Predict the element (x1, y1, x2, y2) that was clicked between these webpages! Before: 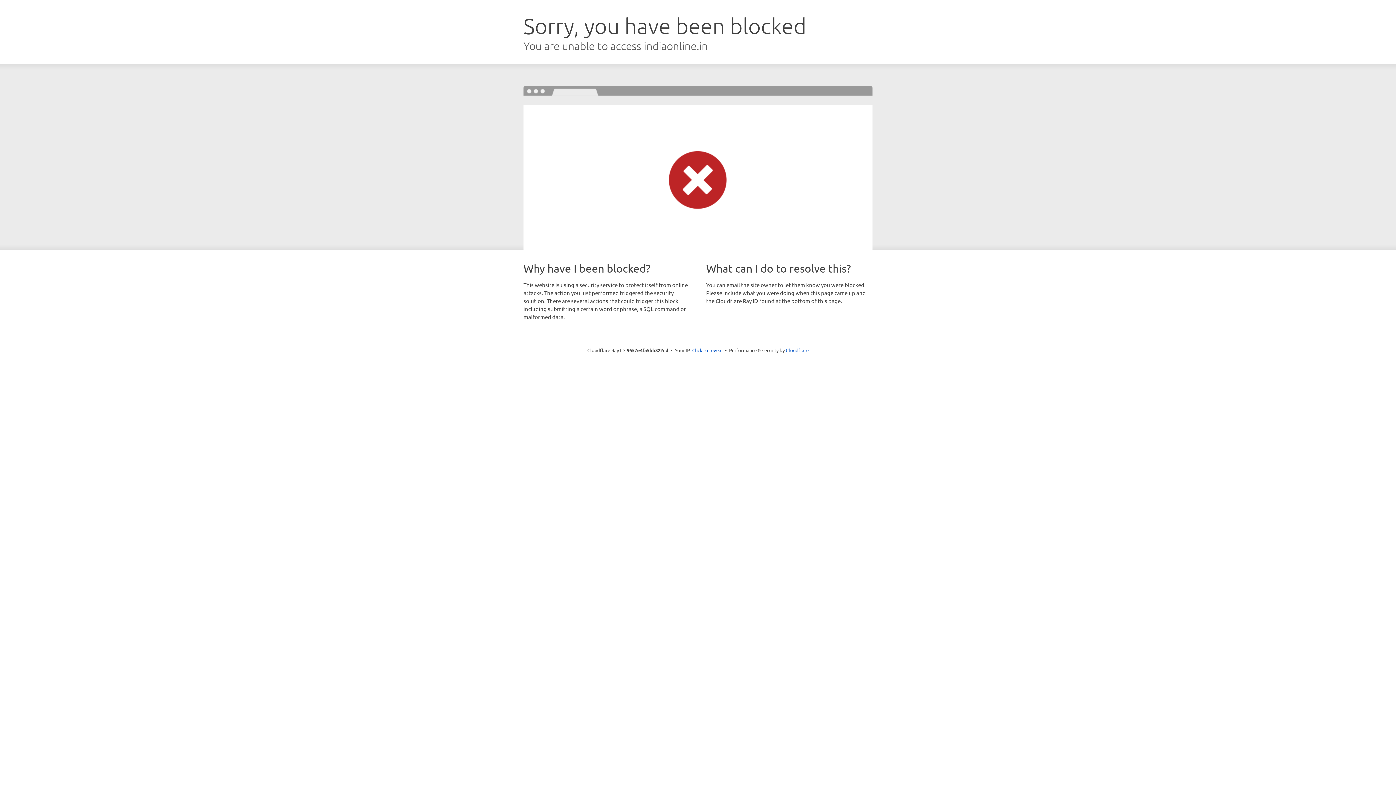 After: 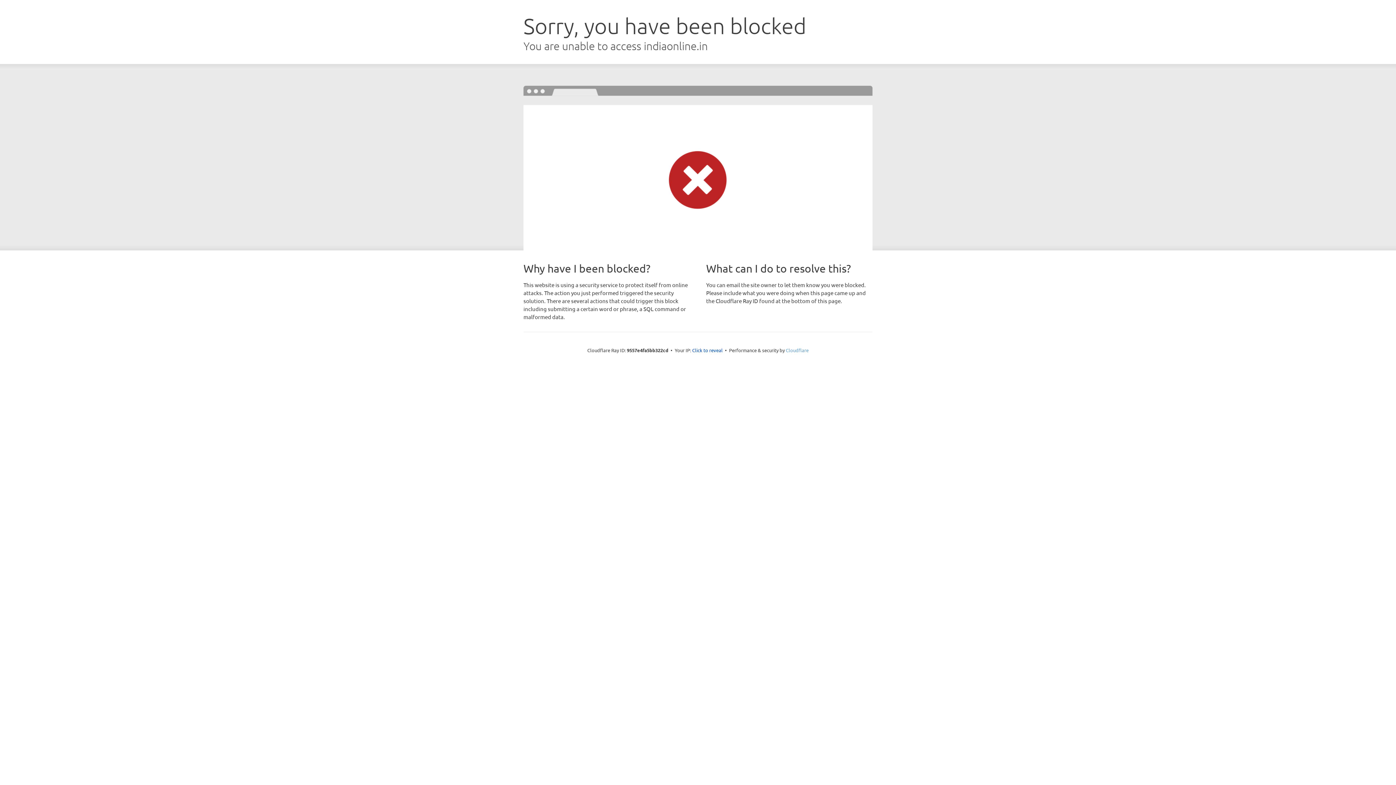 Action: bbox: (786, 347, 808, 353) label: Cloudflare